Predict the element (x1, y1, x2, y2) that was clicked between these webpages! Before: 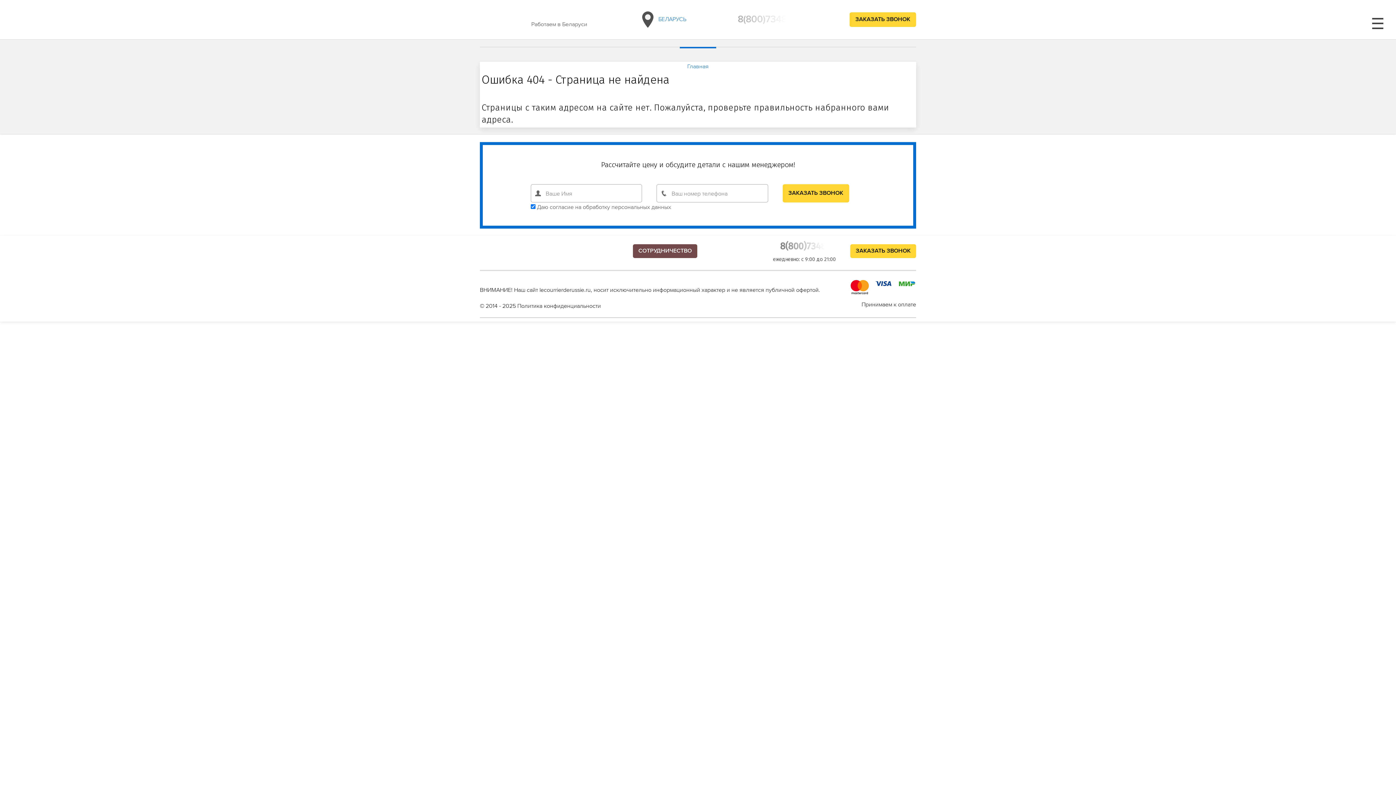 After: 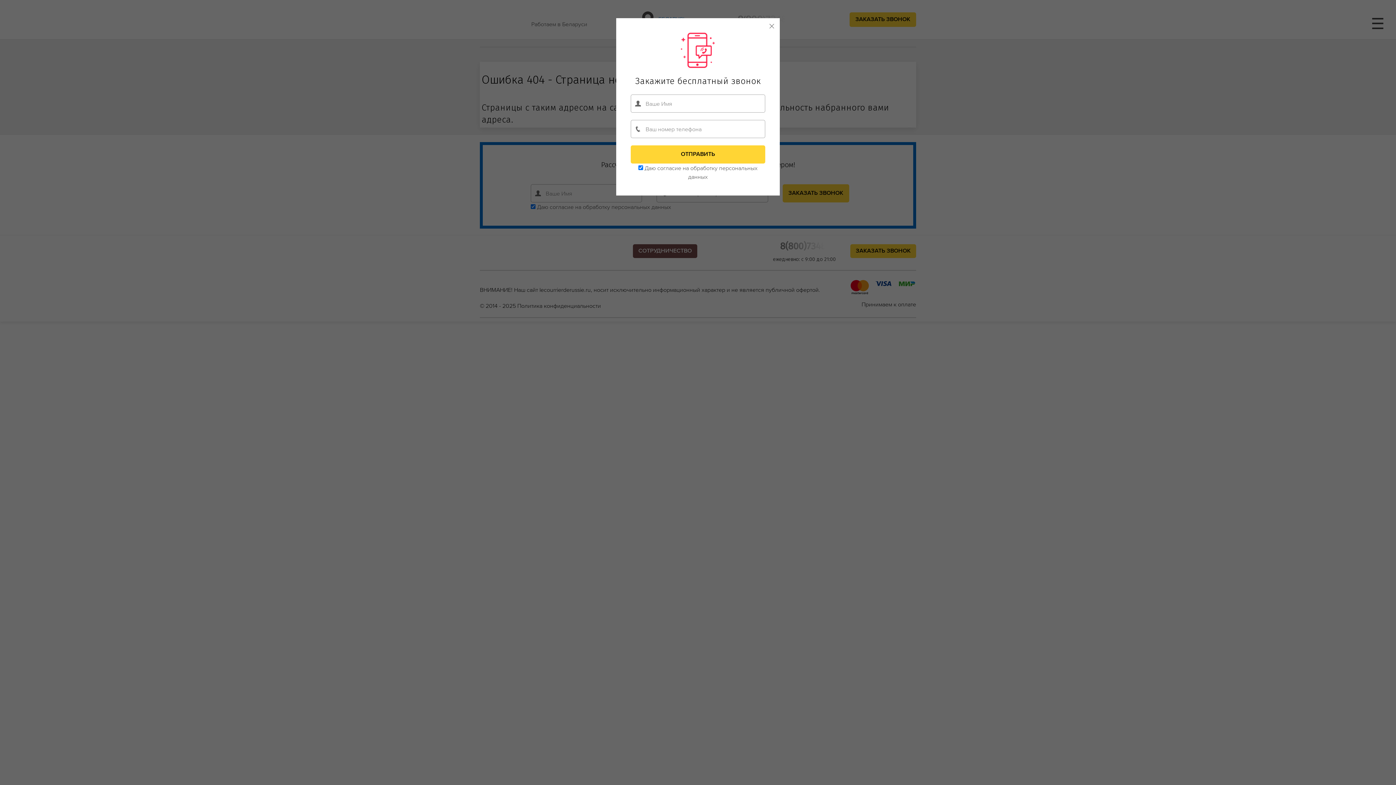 Action: label: 8(800)734802 bbox: (738, 14, 798, 24)